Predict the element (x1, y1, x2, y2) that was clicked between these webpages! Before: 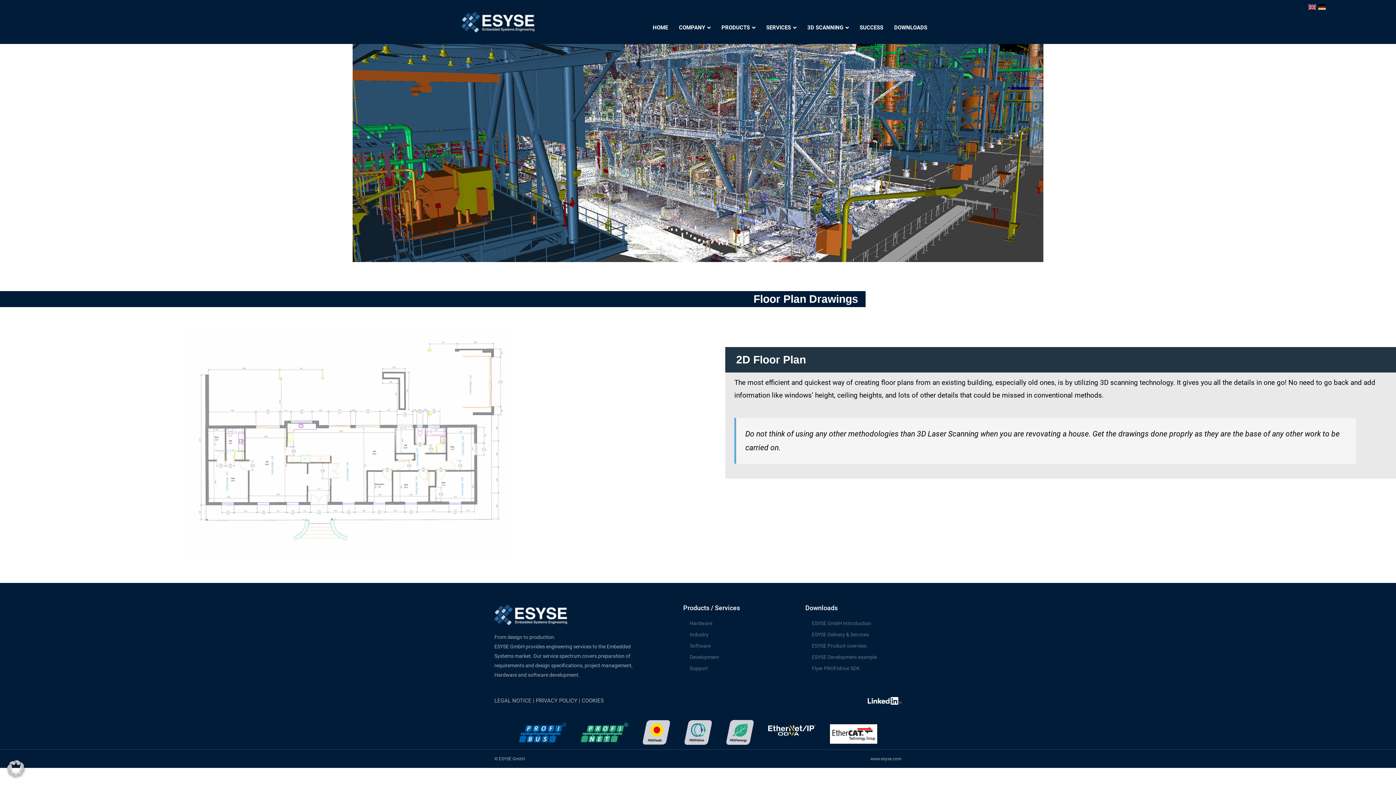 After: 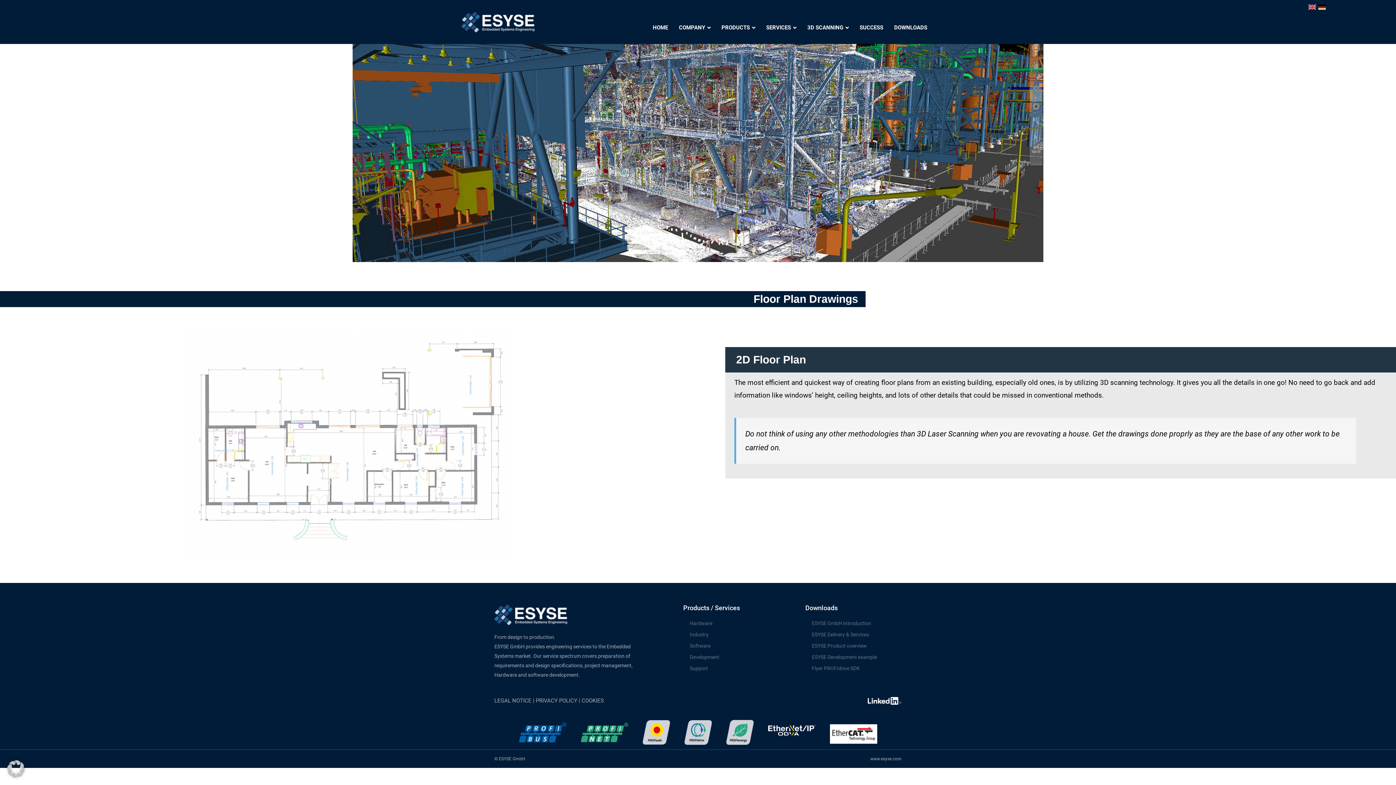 Action: bbox: (868, 696, 901, 706)